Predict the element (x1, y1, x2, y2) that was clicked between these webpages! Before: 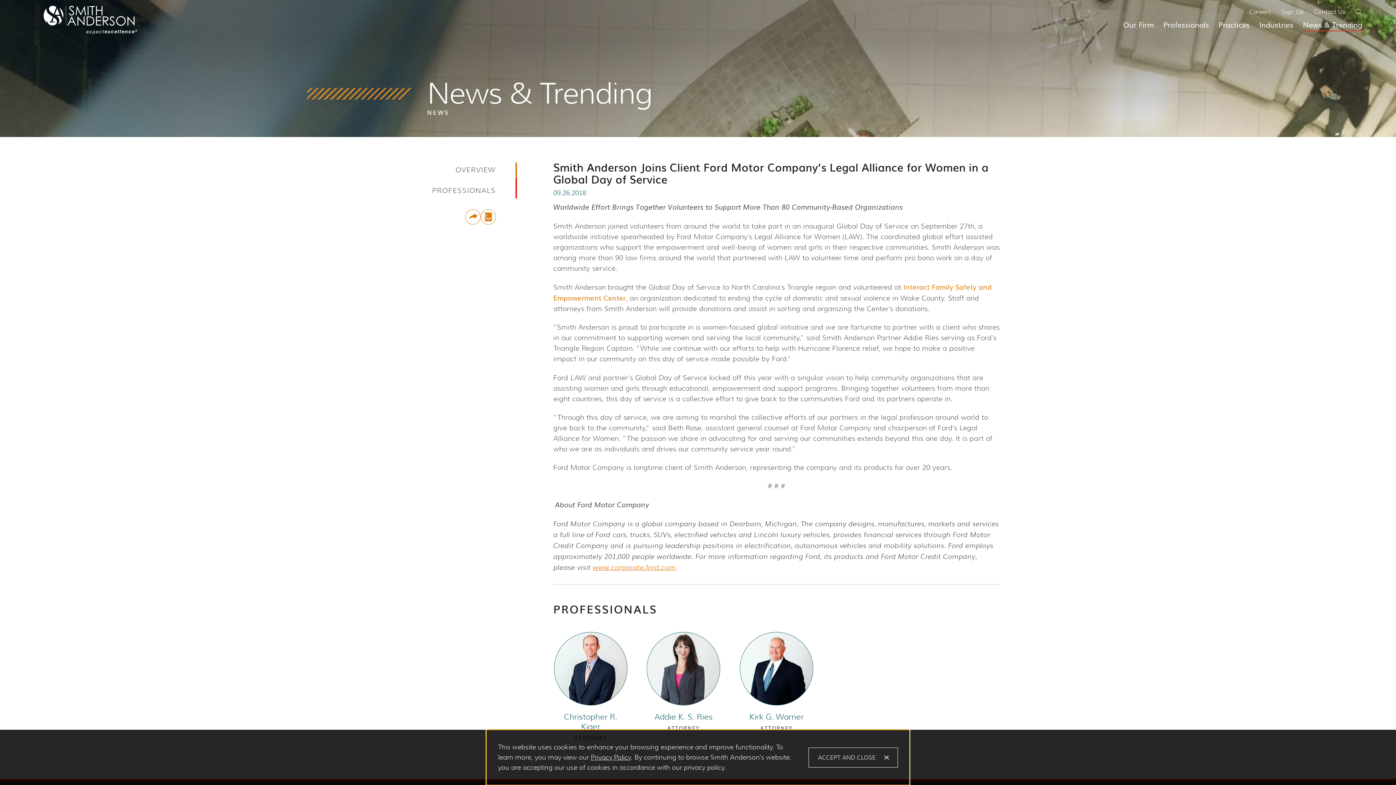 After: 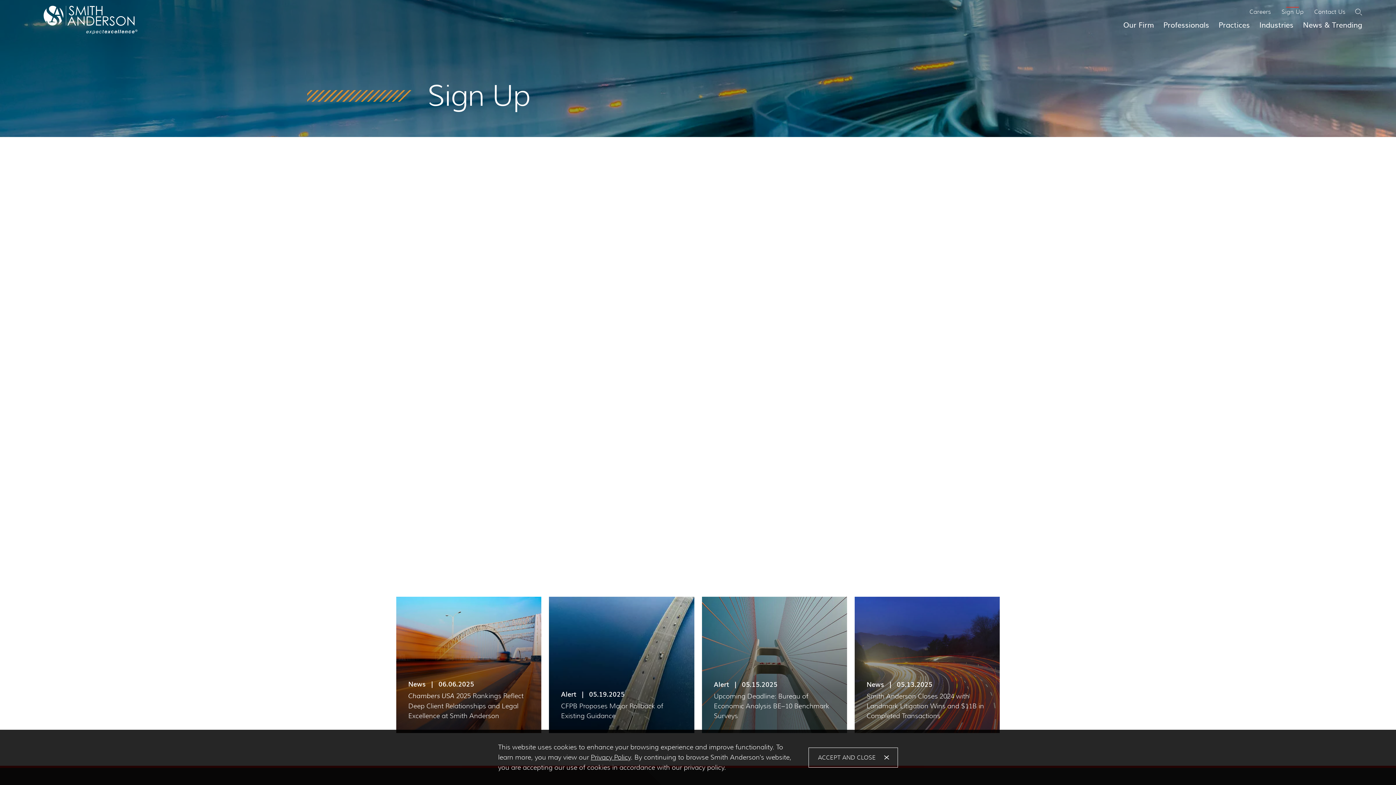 Action: bbox: (1281, 7, 1304, 16) label: Sign Up